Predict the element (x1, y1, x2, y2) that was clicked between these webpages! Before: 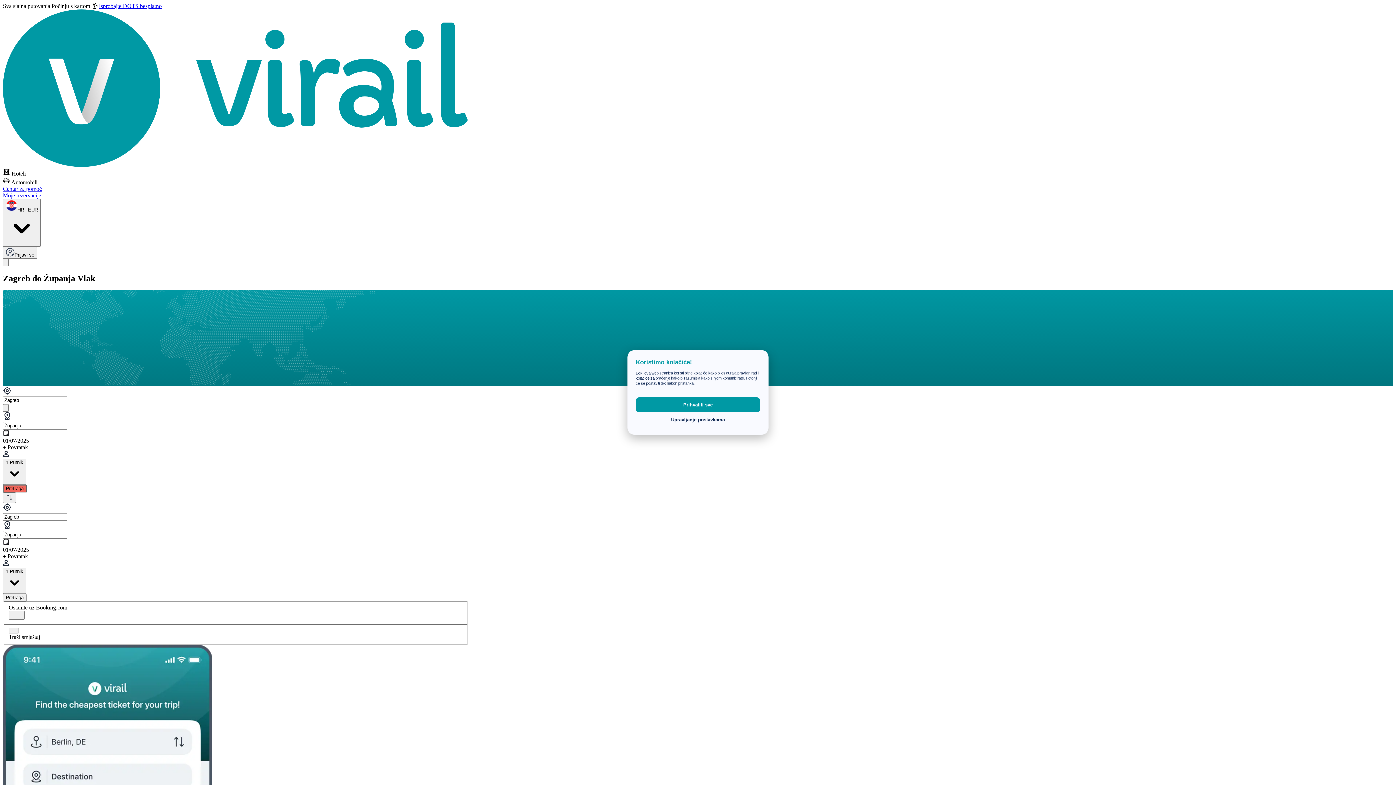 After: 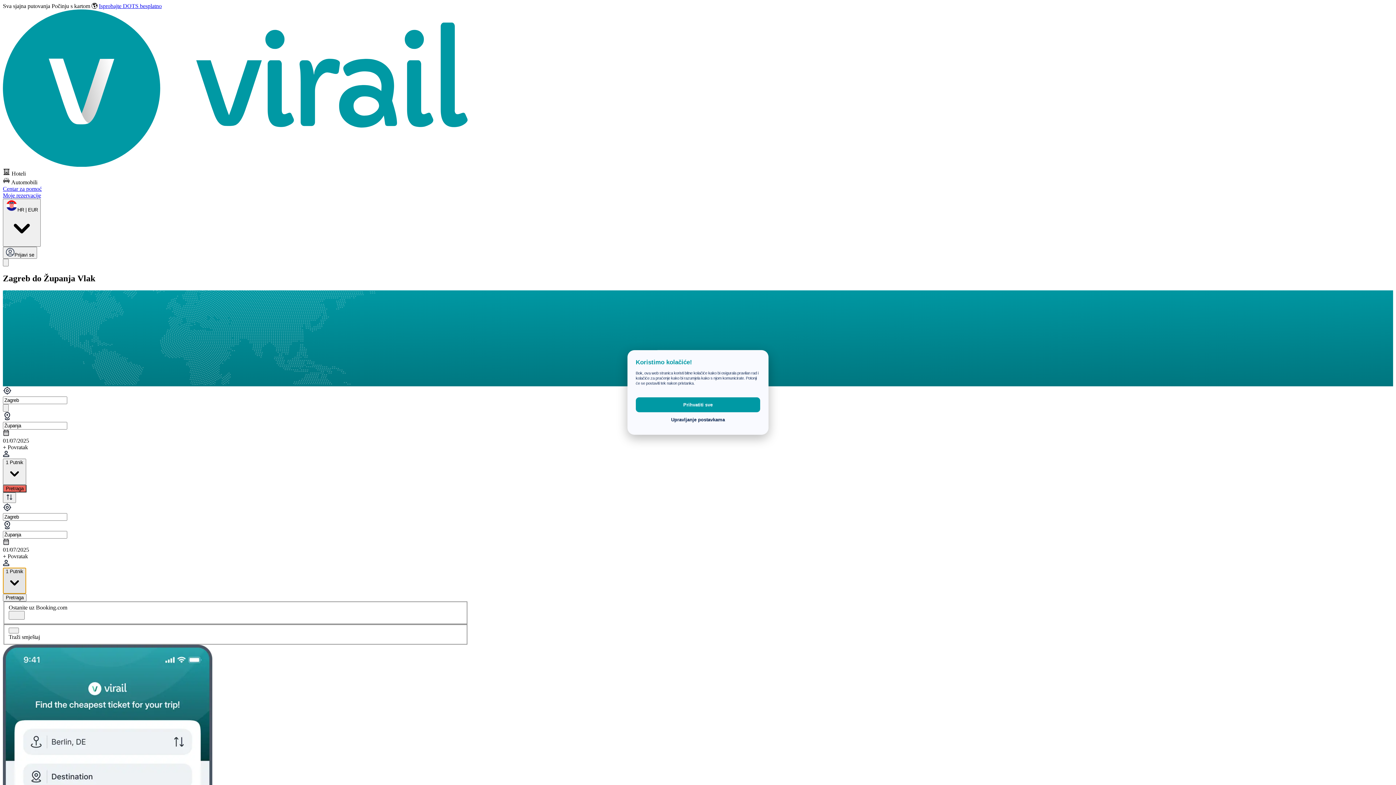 Action: label: 1 Putnik bbox: (2, 568, 26, 594)